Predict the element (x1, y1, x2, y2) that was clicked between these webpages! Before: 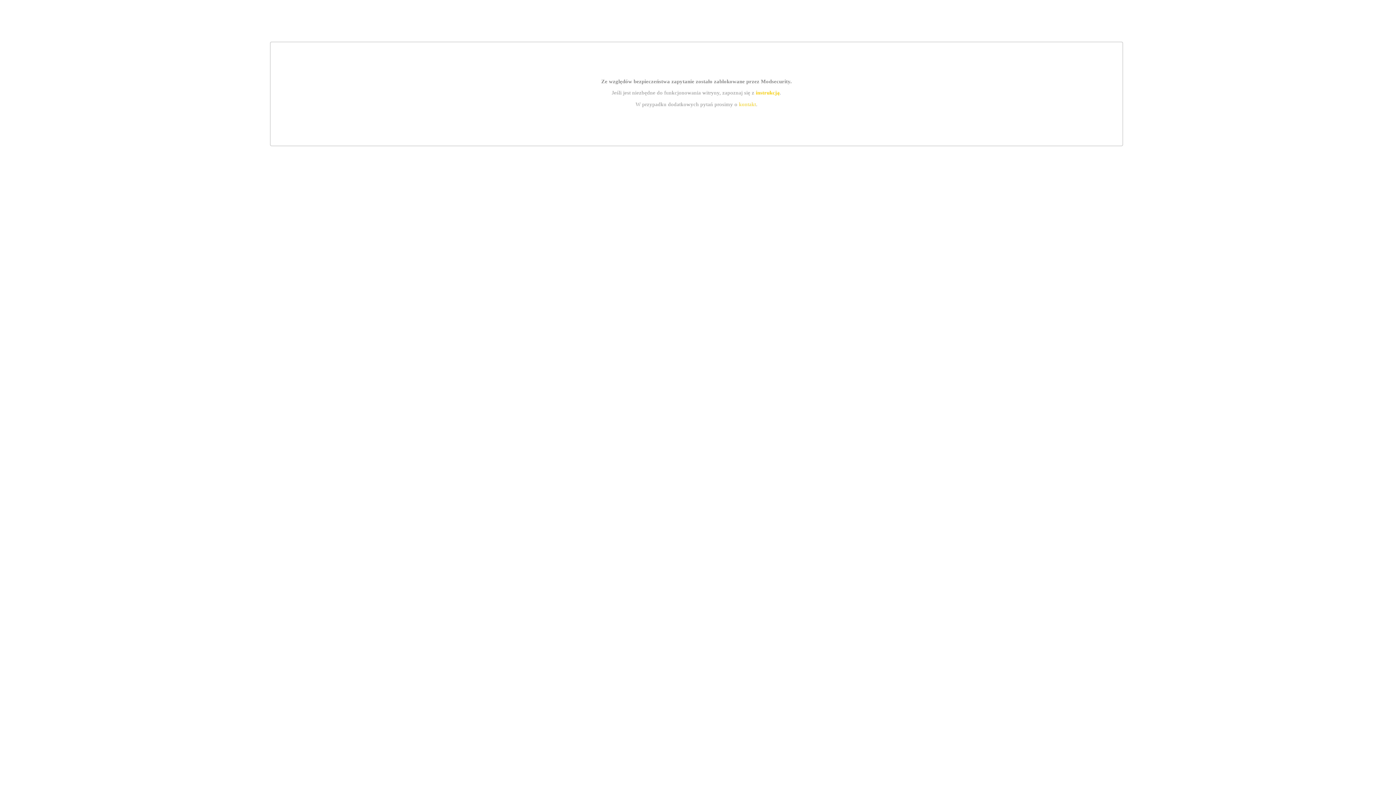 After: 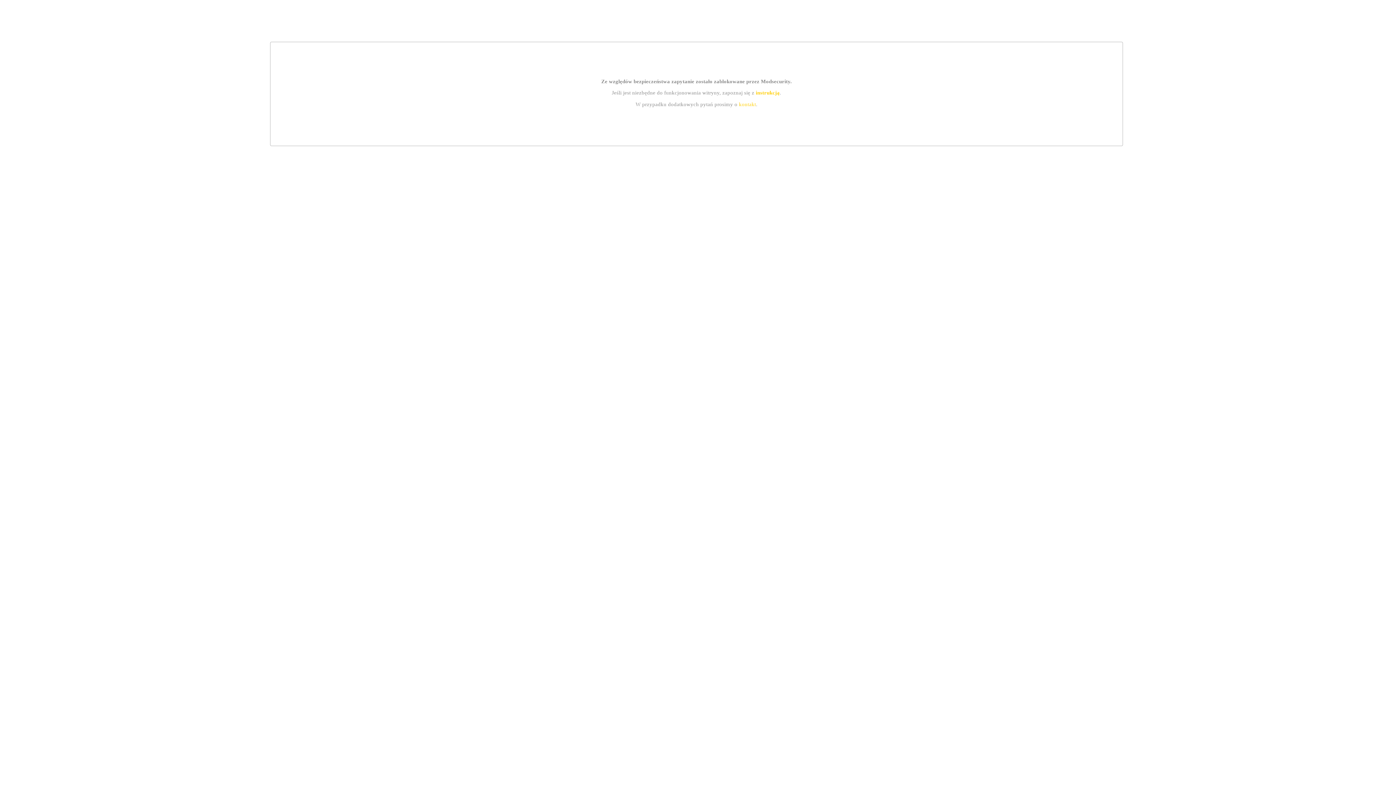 Action: label: instrukcją bbox: (755, 89, 779, 95)